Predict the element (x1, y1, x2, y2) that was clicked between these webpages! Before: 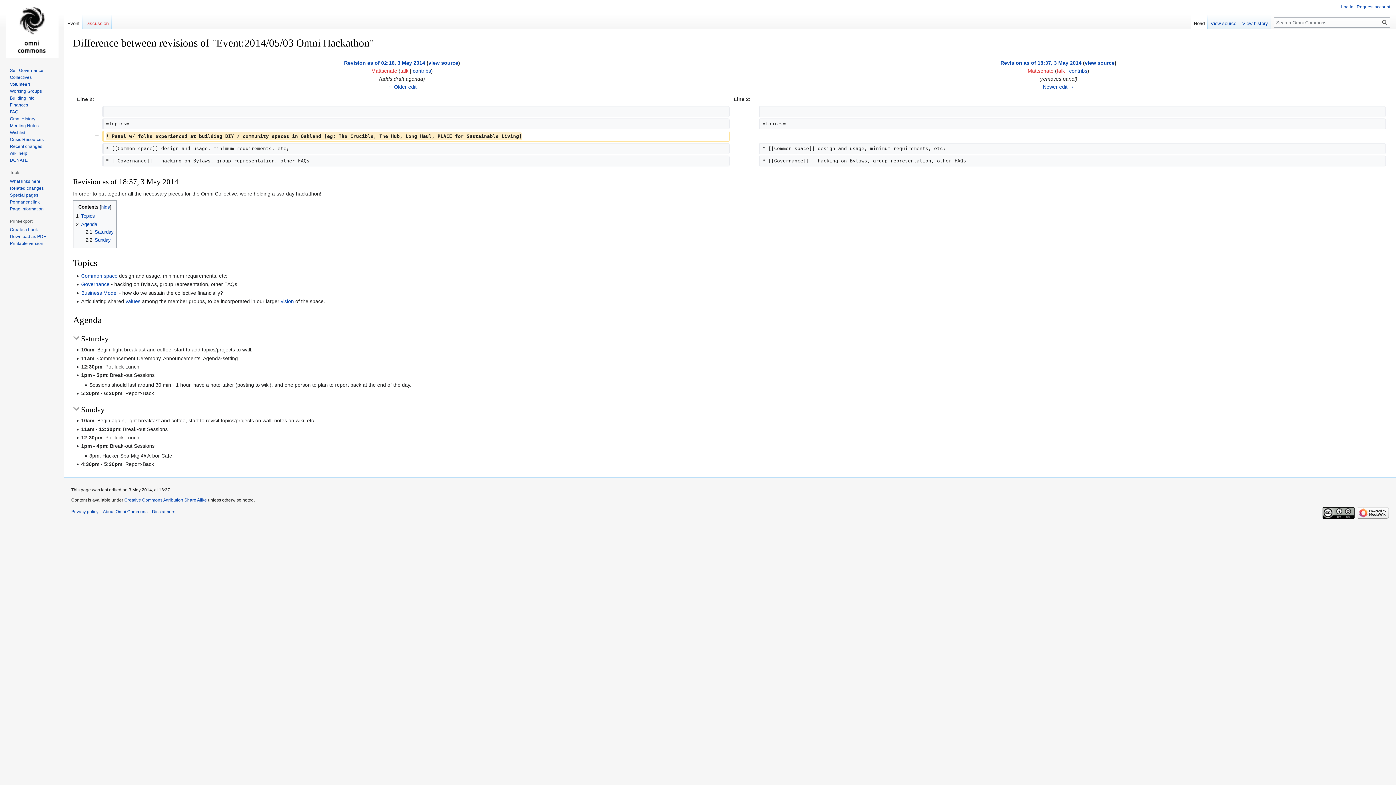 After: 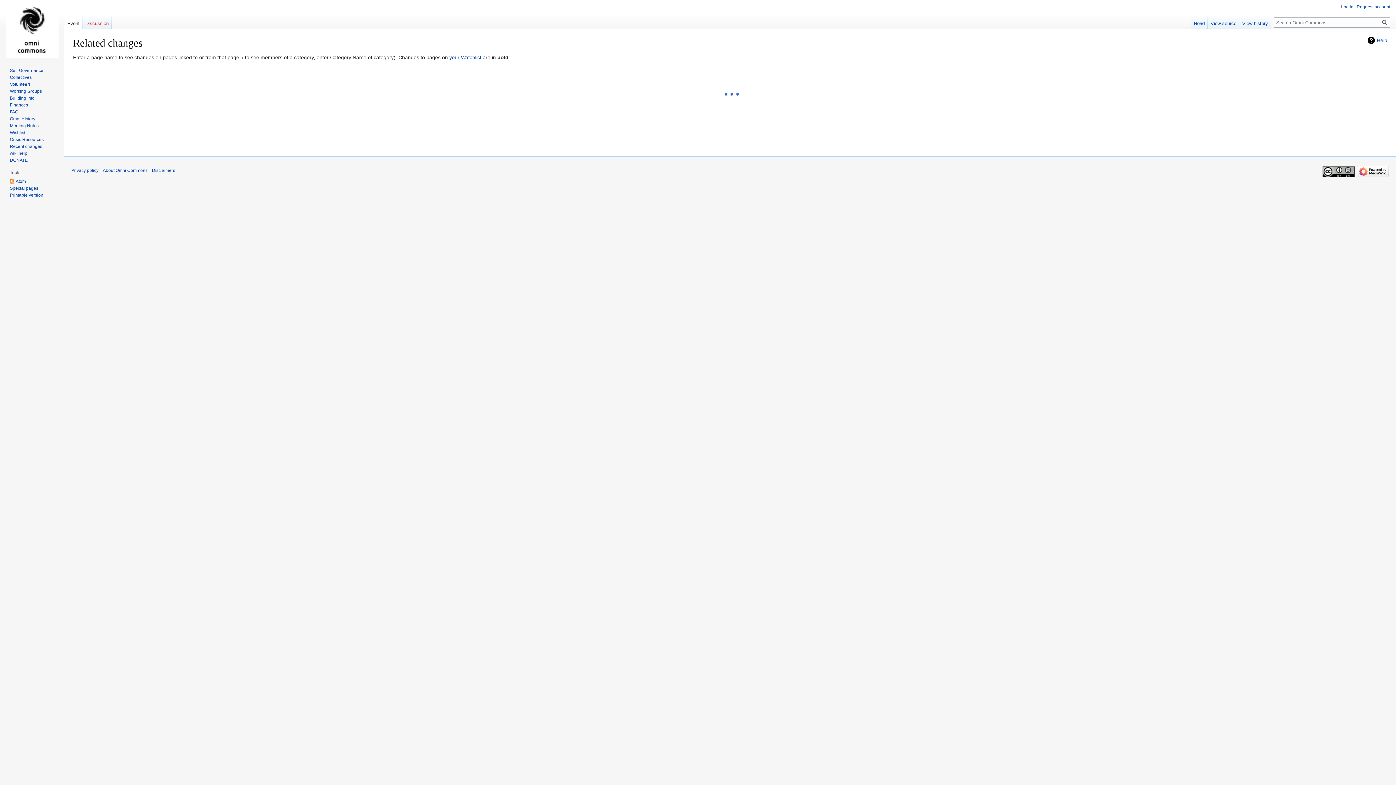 Action: bbox: (9, 185, 43, 190) label: Related changes